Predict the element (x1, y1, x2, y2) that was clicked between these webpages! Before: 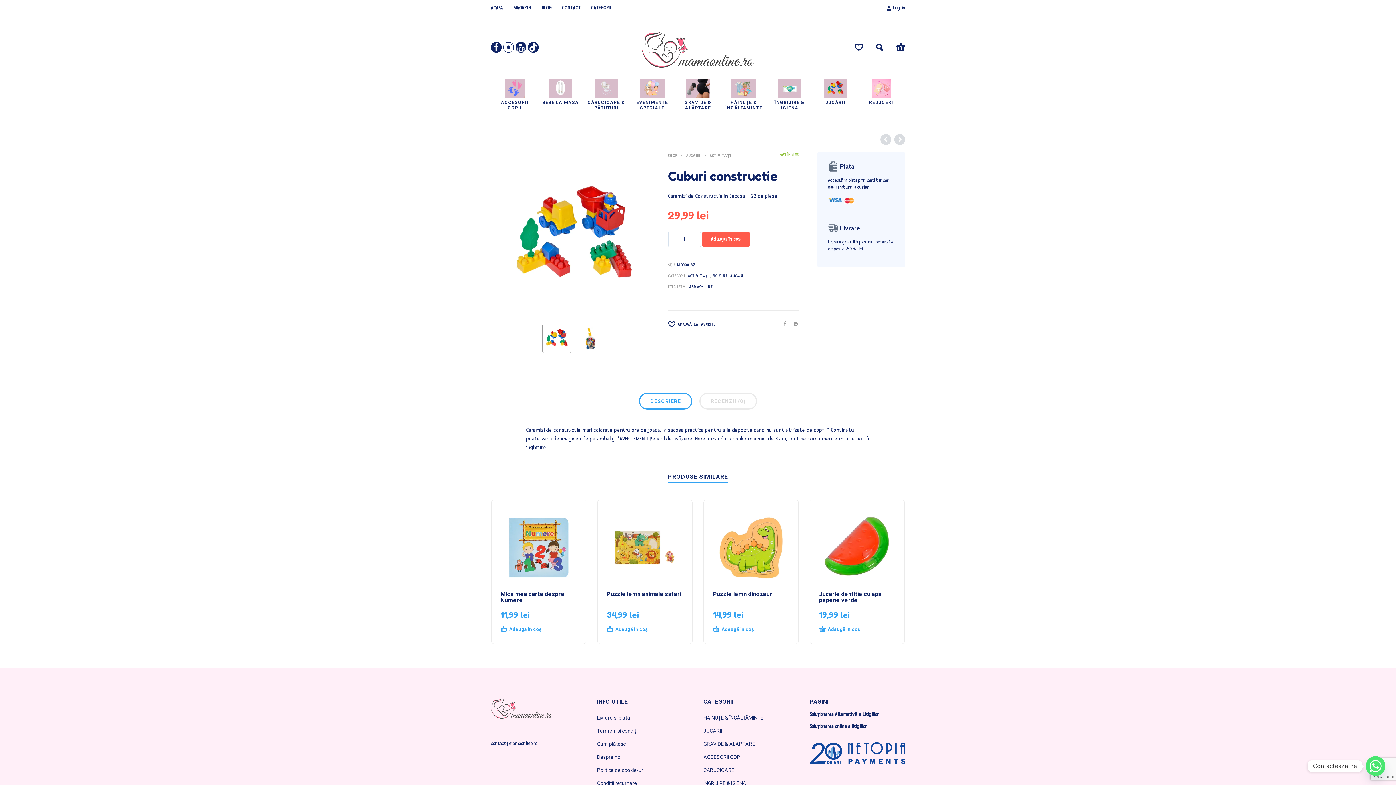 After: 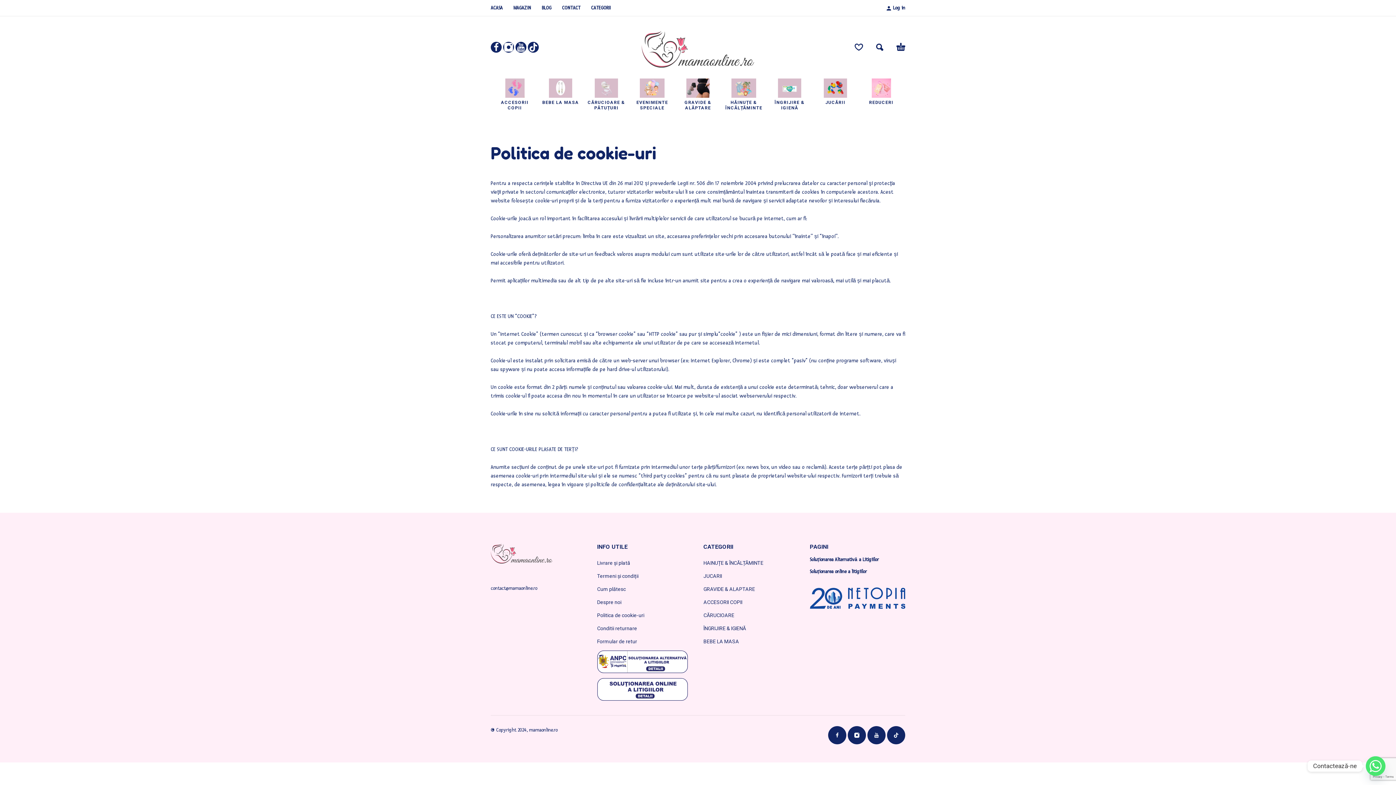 Action: bbox: (597, 767, 644, 773) label: Politica de cookie-uri